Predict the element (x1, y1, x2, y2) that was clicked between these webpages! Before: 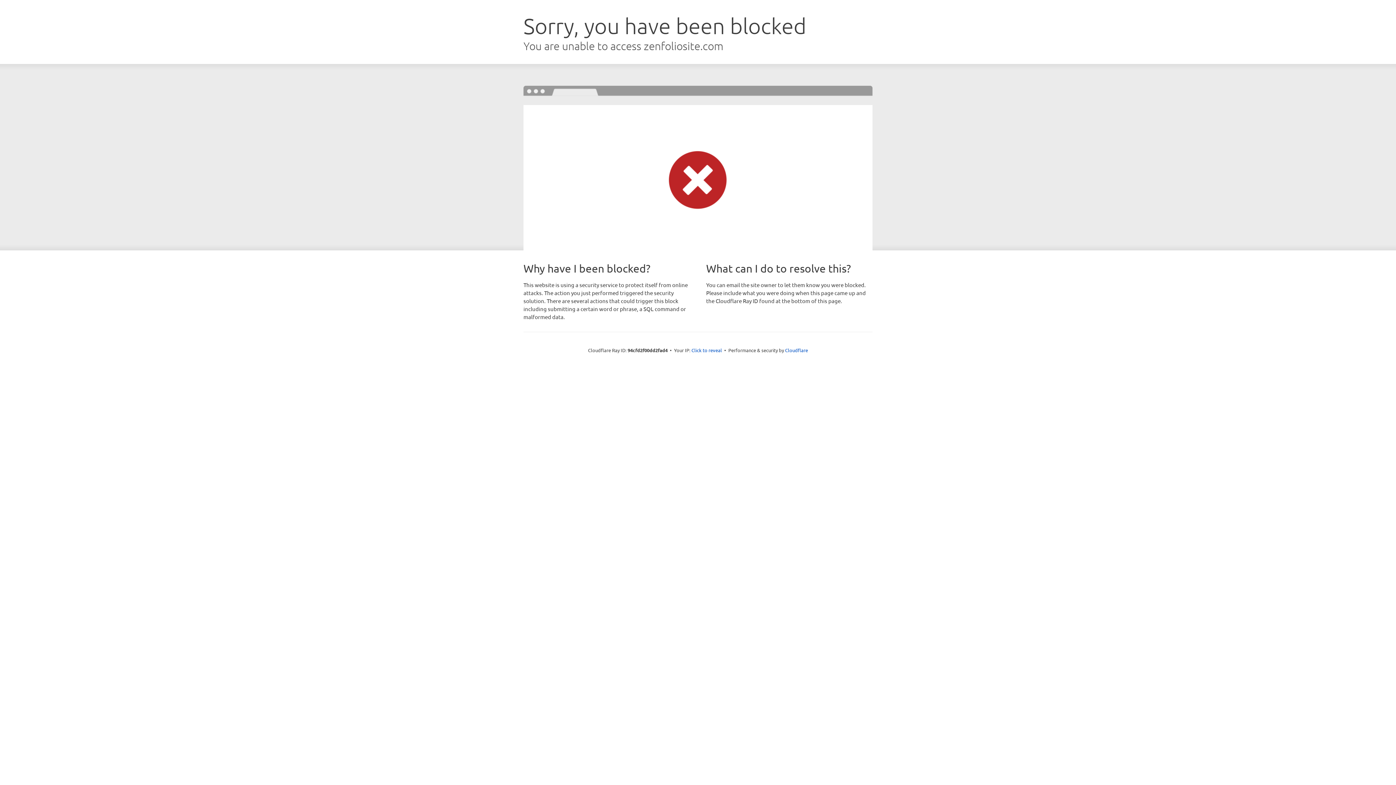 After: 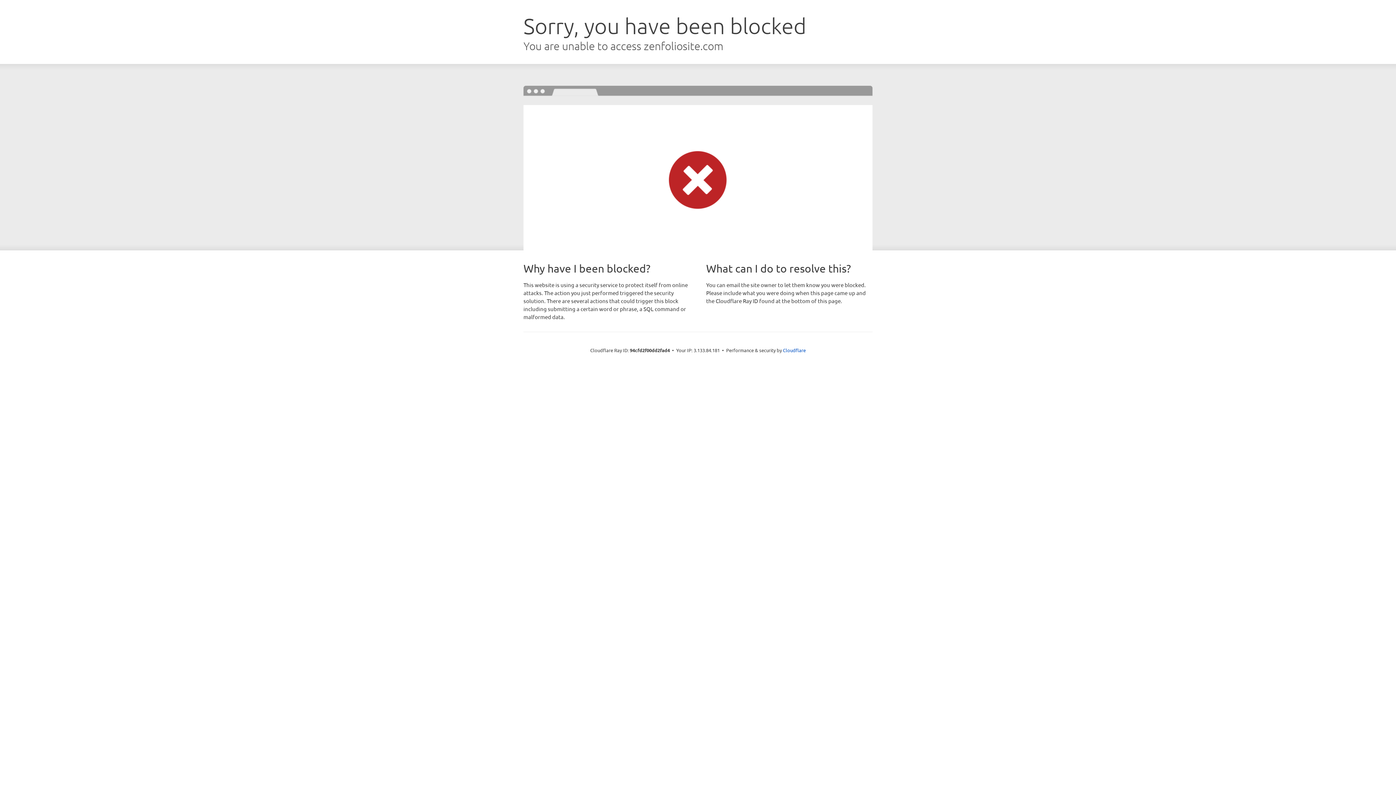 Action: label: Click to reveal bbox: (691, 346, 722, 353)